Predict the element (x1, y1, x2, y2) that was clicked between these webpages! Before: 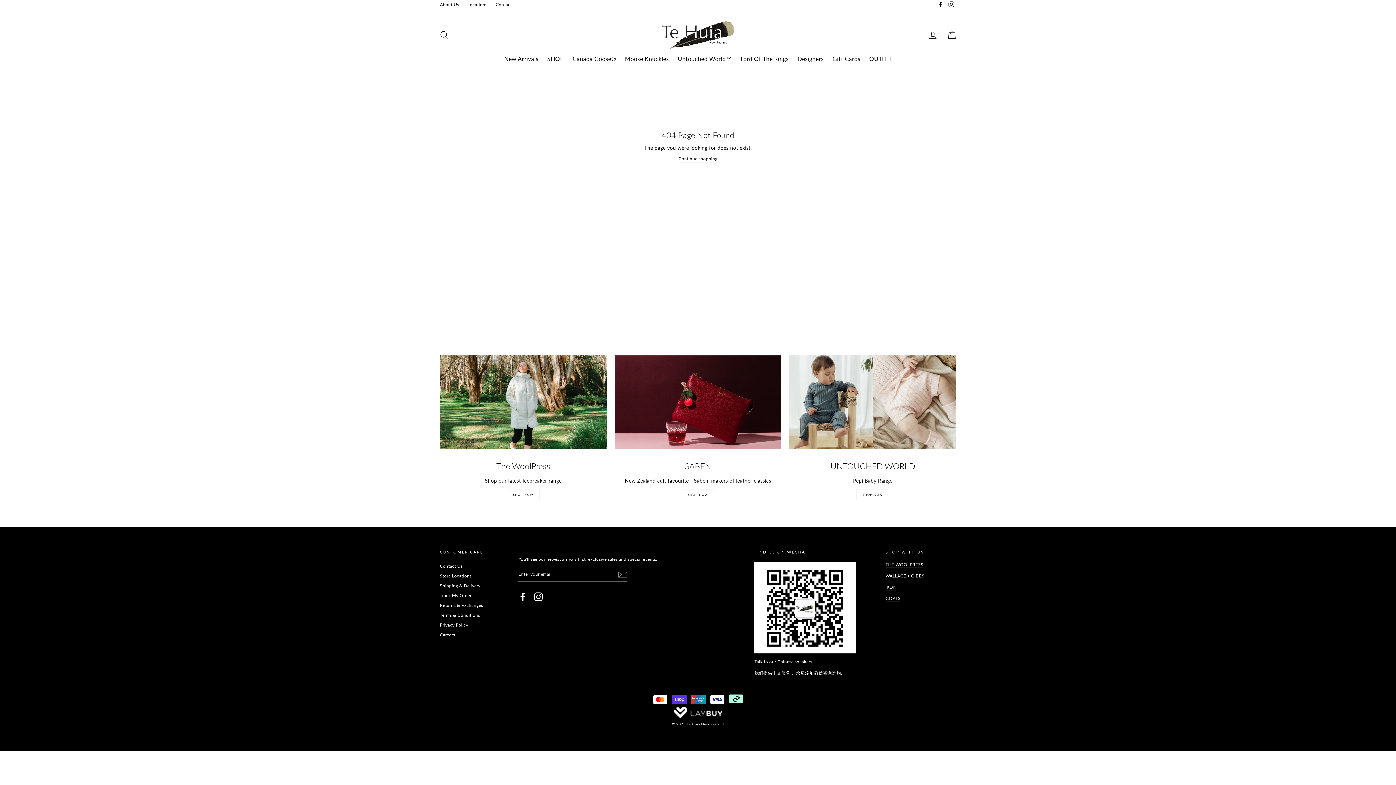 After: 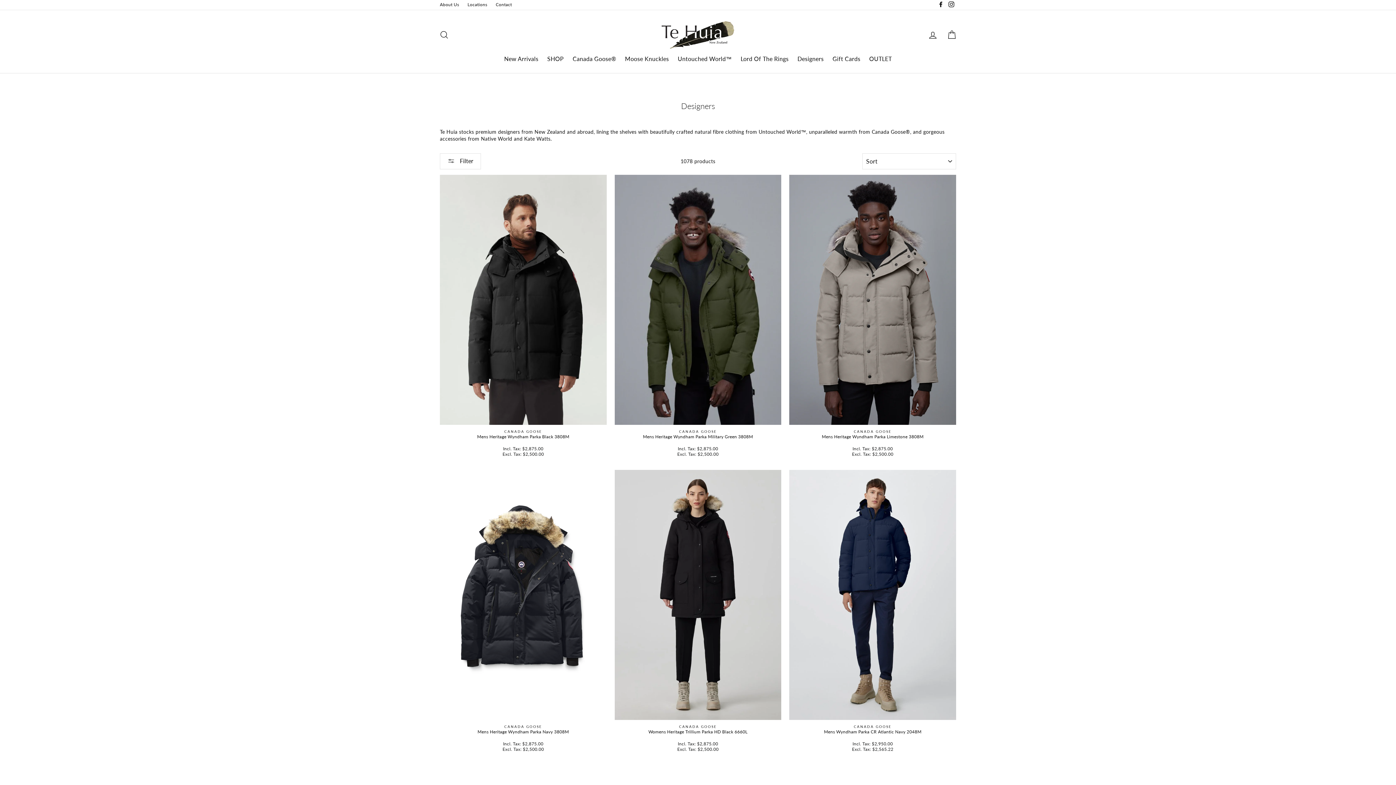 Action: bbox: (794, 52, 827, 65) label: Designers